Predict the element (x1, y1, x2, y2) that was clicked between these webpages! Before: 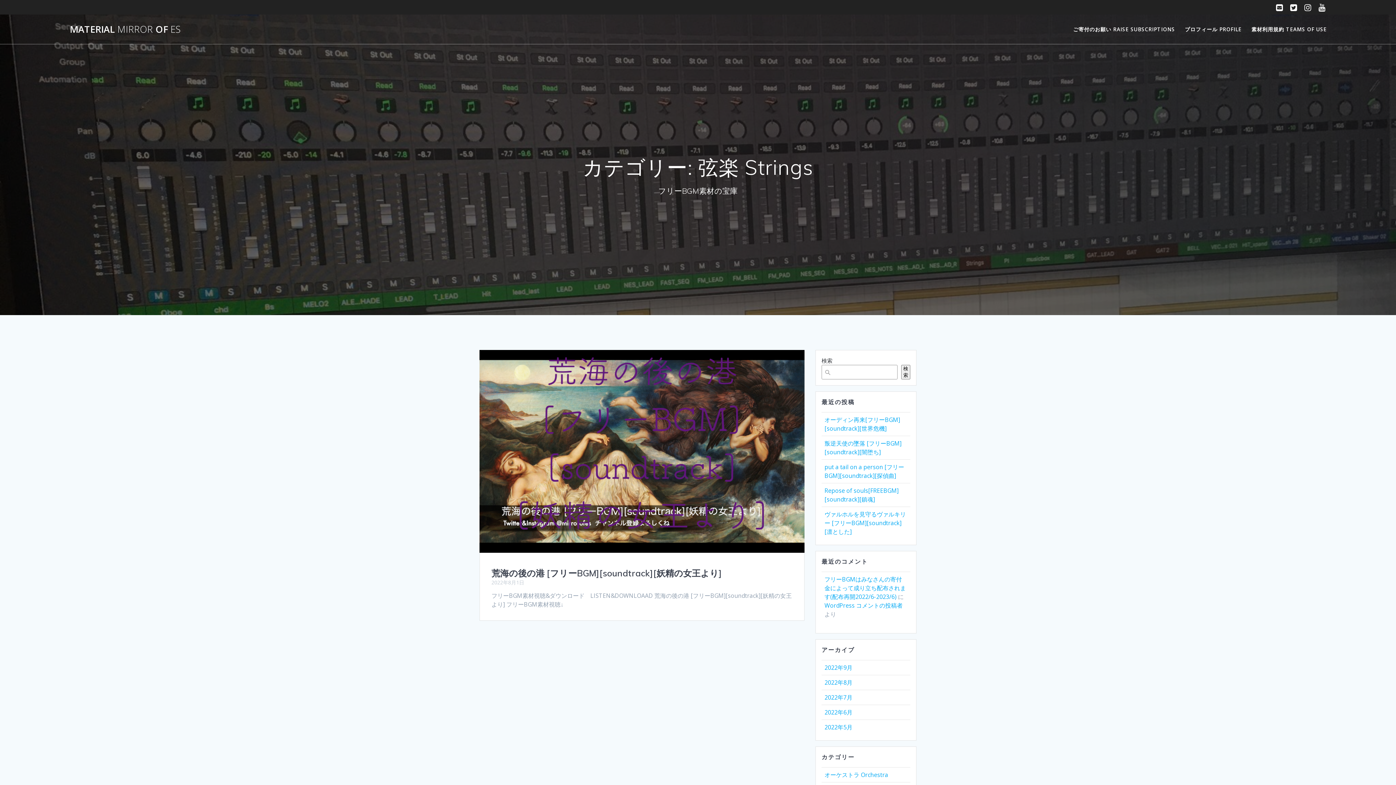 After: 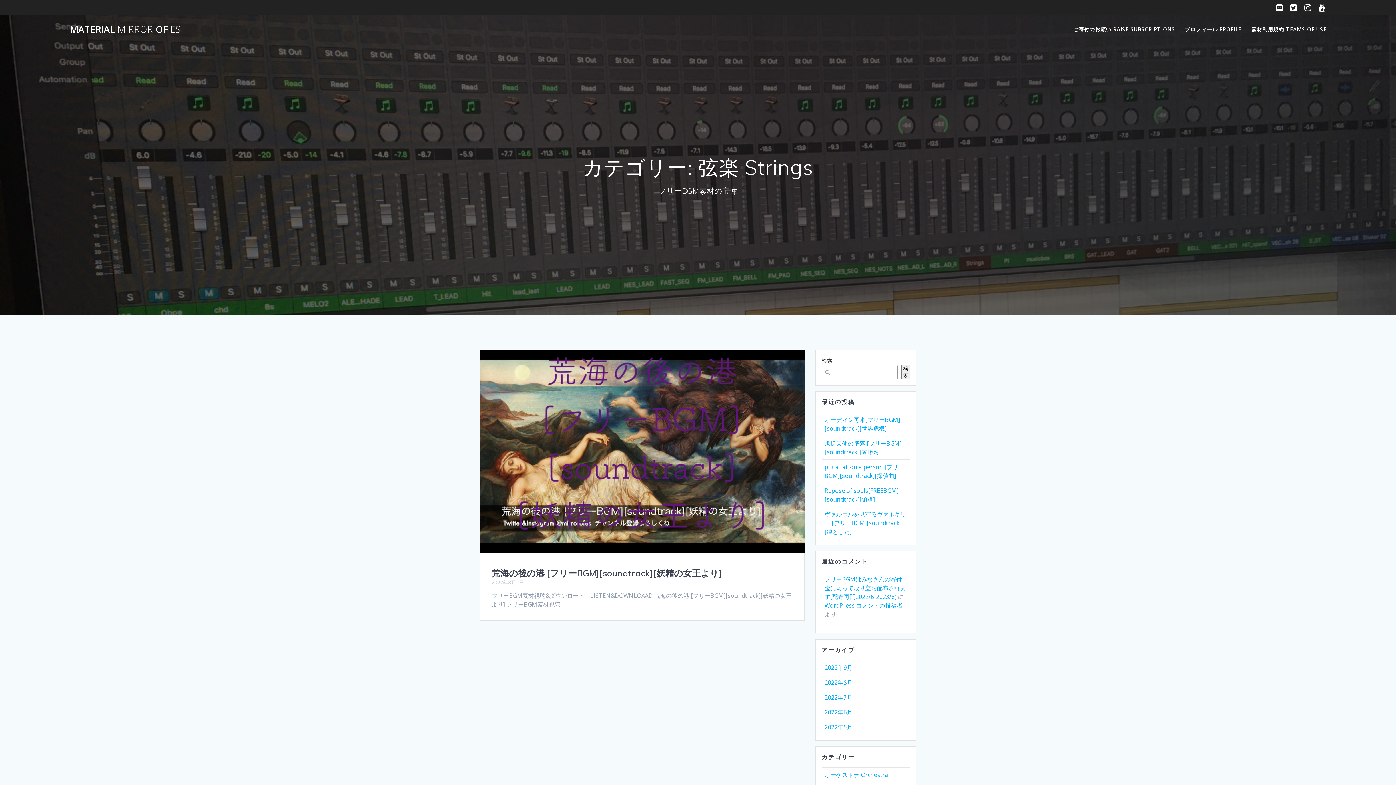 Action: bbox: (1272, 2, 1286, 12)